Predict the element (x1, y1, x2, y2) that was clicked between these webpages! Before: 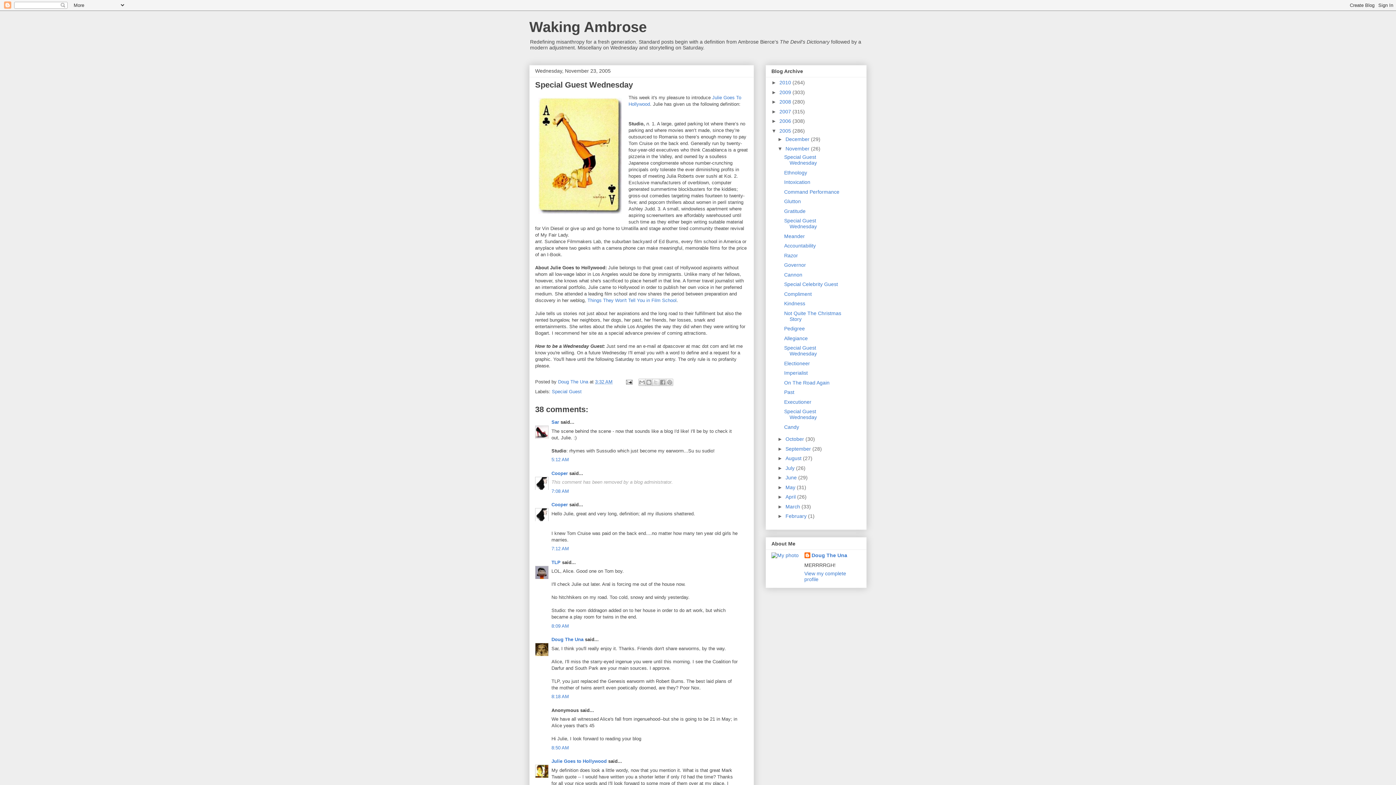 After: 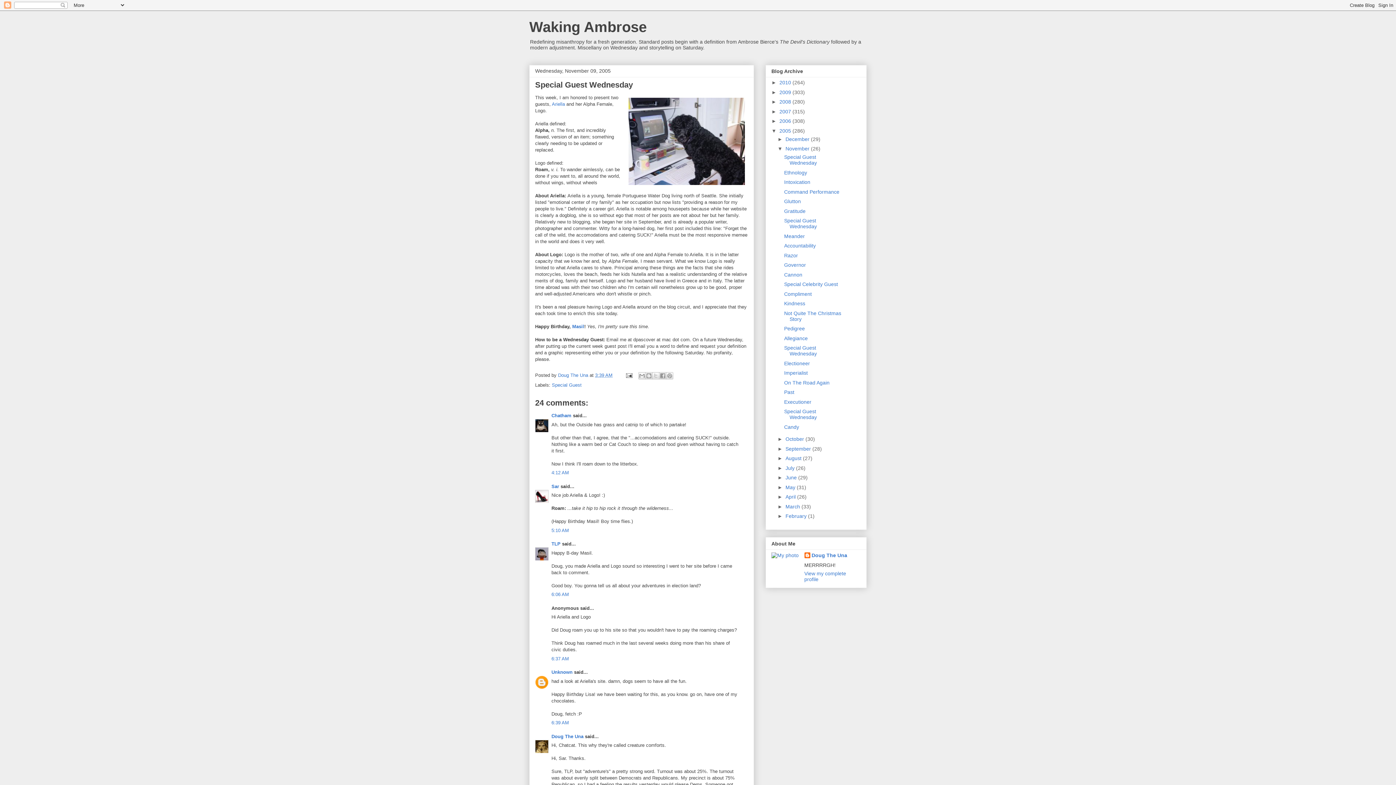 Action: bbox: (784, 345, 817, 356) label: Special Guest Wednesday